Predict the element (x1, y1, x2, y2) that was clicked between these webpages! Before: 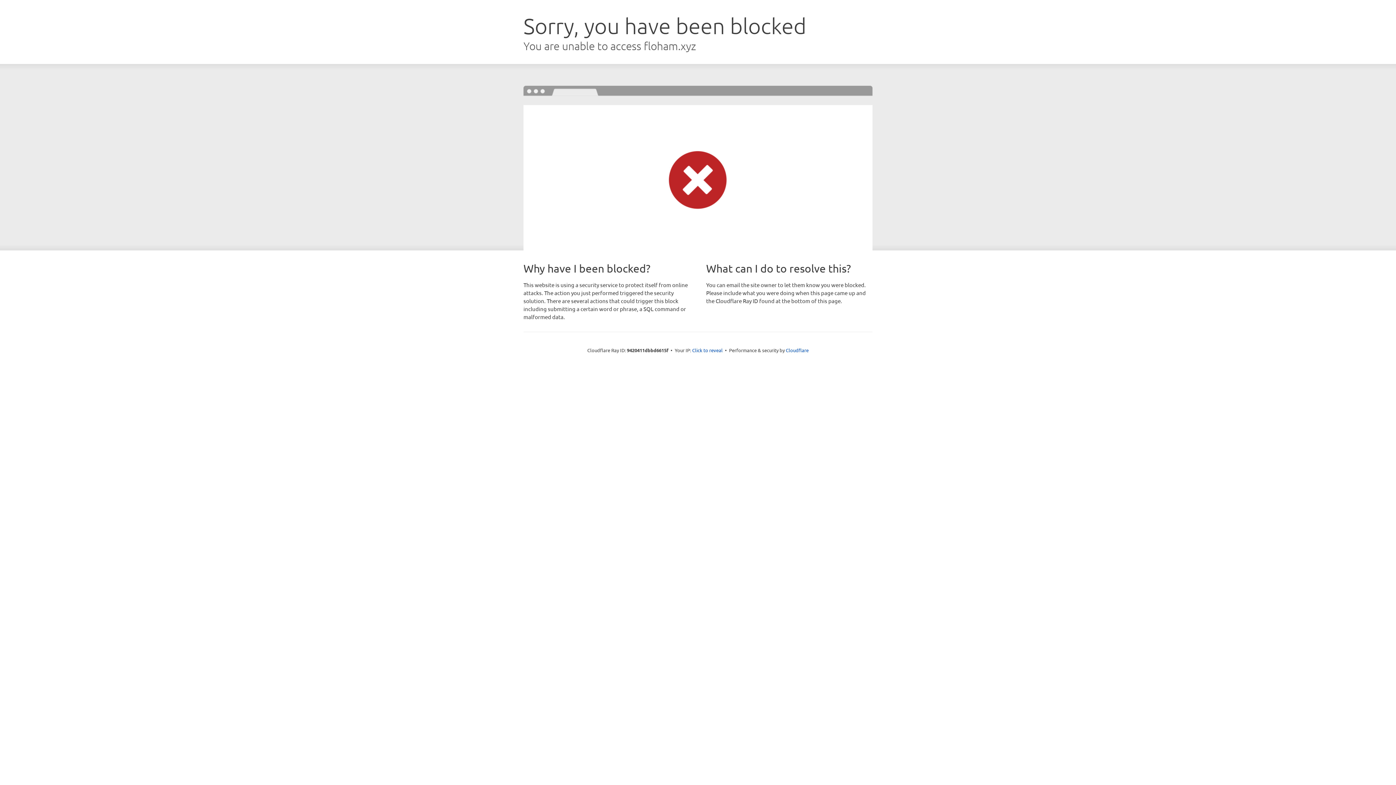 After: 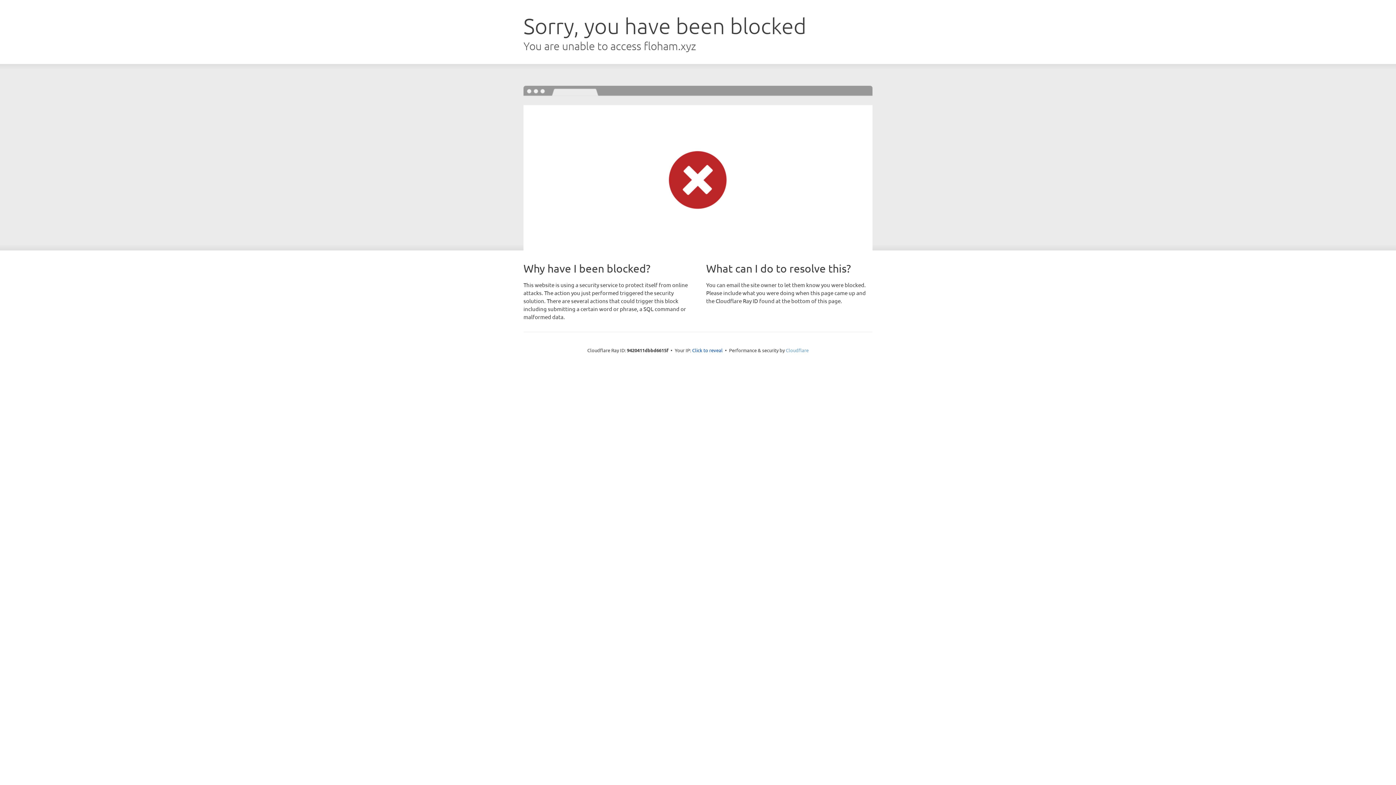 Action: label: Cloudflare bbox: (786, 347, 808, 353)